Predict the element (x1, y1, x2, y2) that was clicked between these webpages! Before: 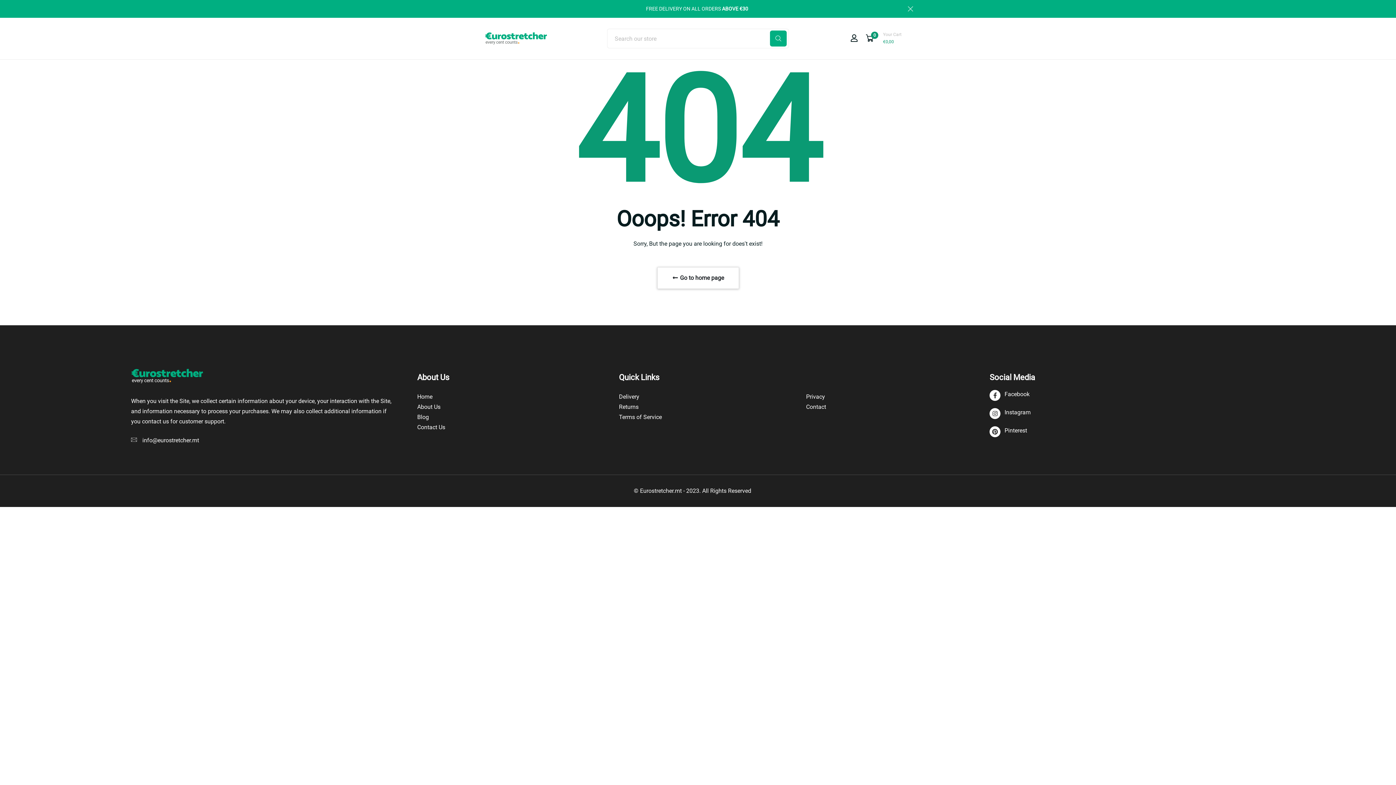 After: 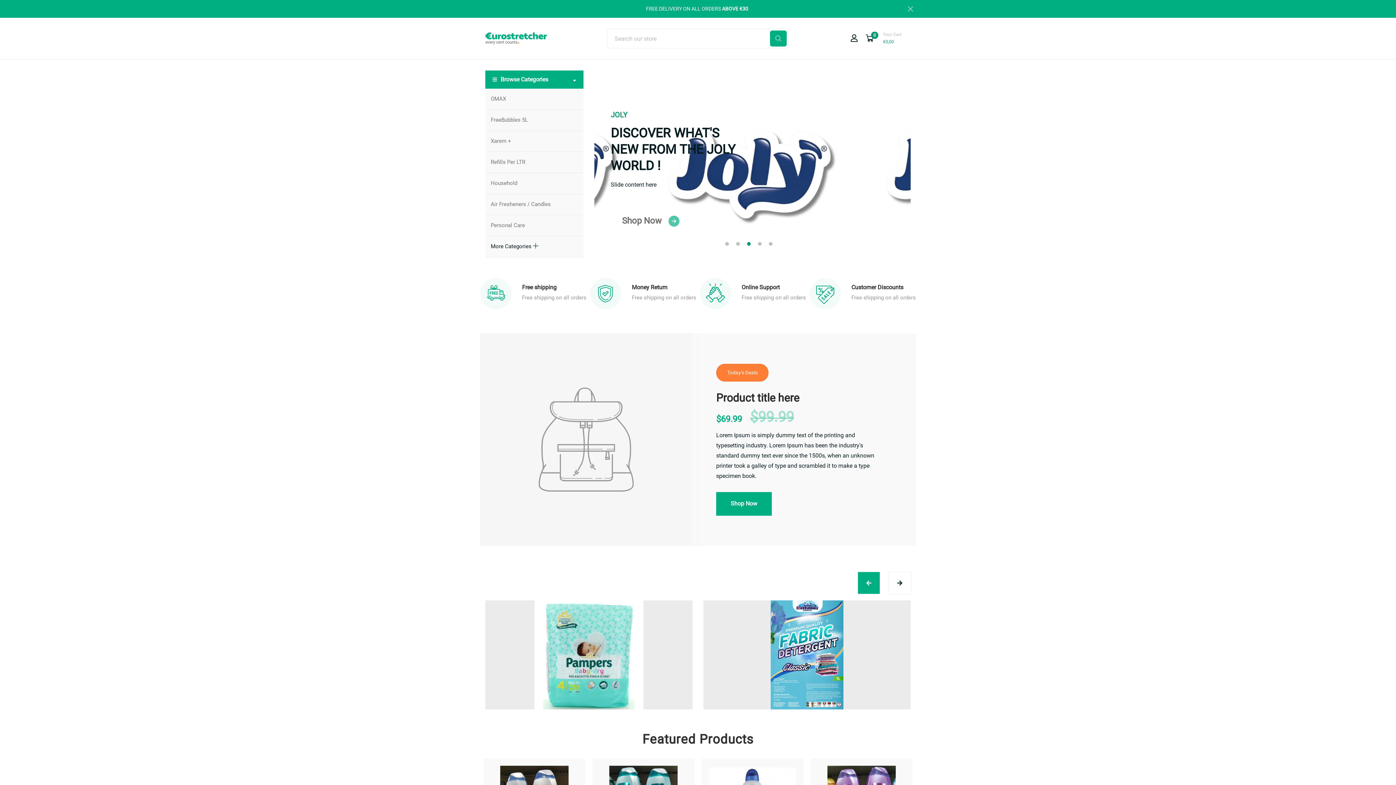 Action: bbox: (657, 267, 739, 289) label:  Go to home page